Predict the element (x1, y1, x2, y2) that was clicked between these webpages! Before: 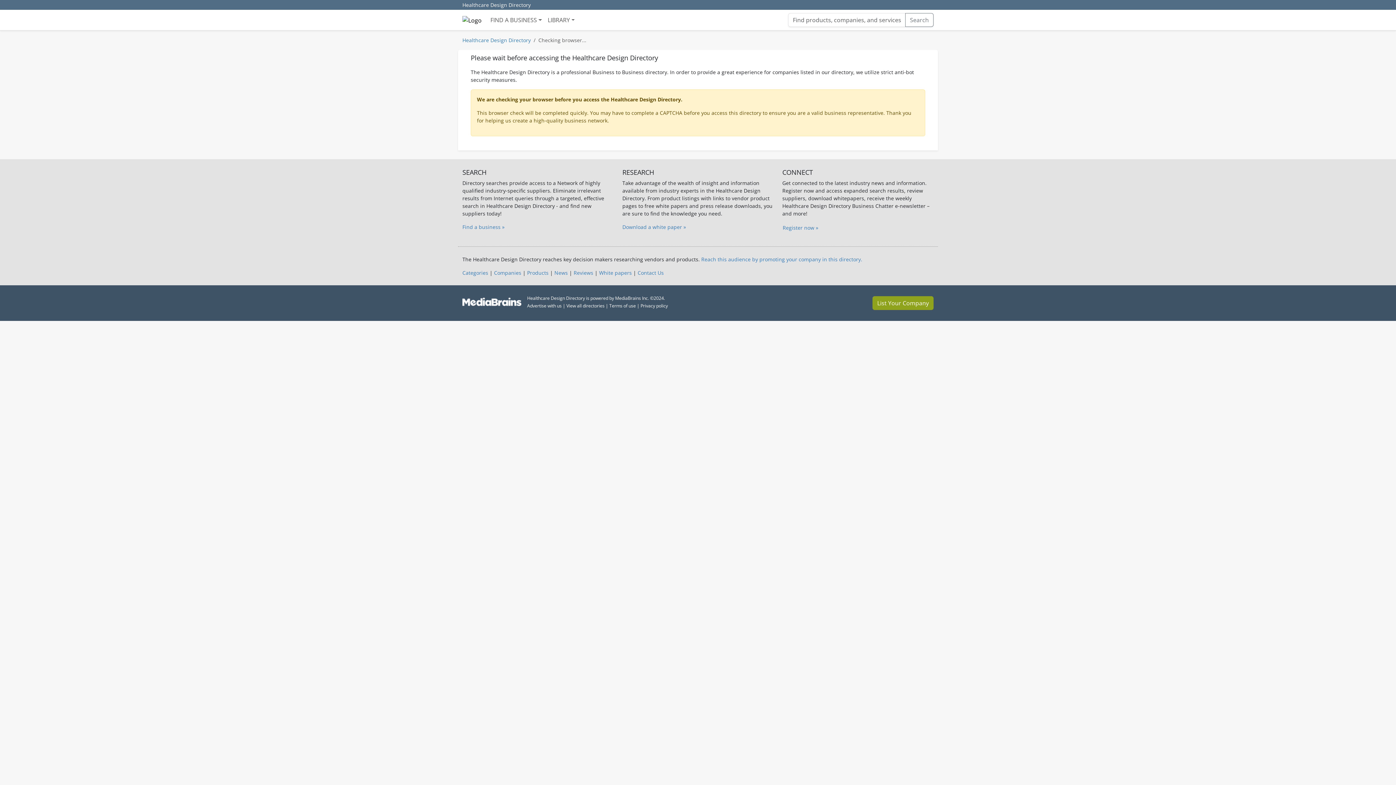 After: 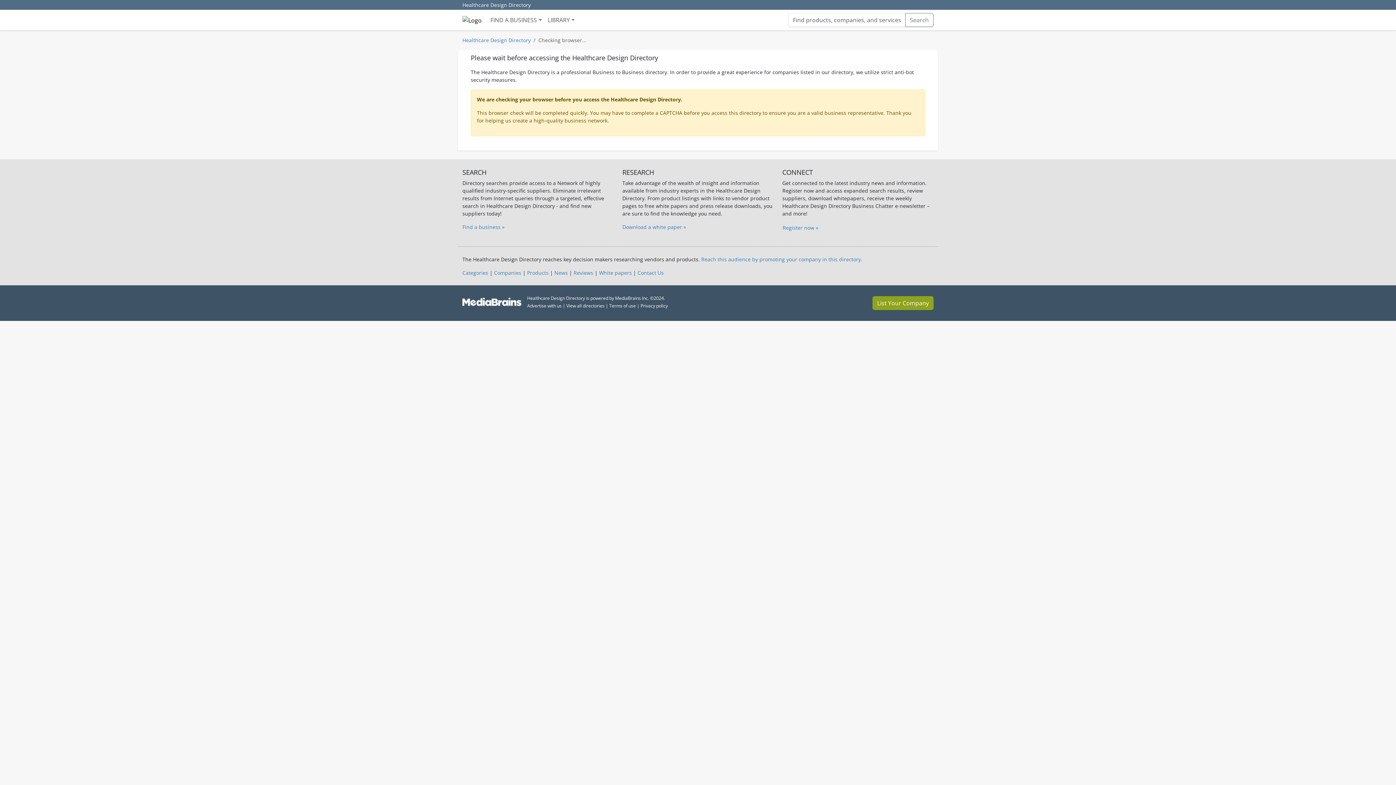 Action: label: View all directories bbox: (566, 302, 604, 309)